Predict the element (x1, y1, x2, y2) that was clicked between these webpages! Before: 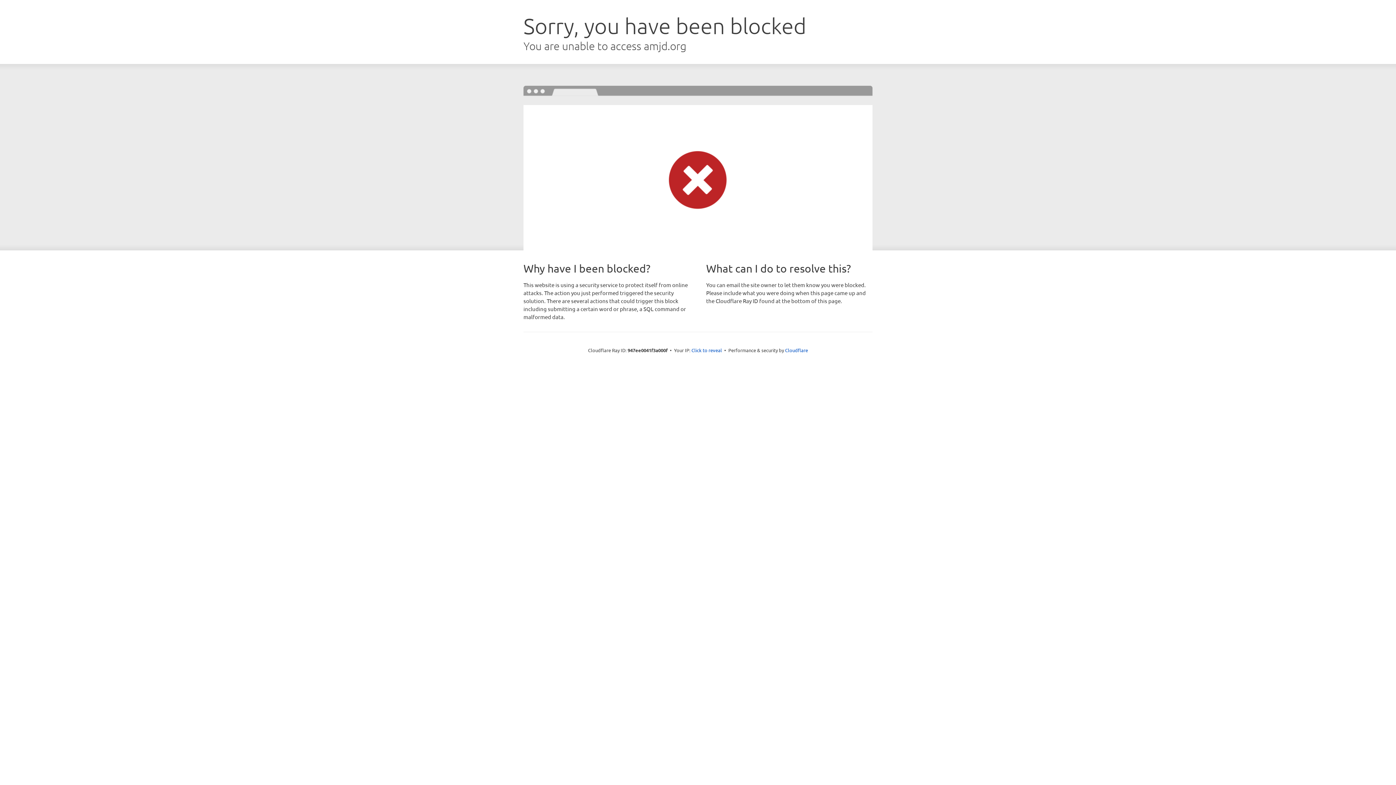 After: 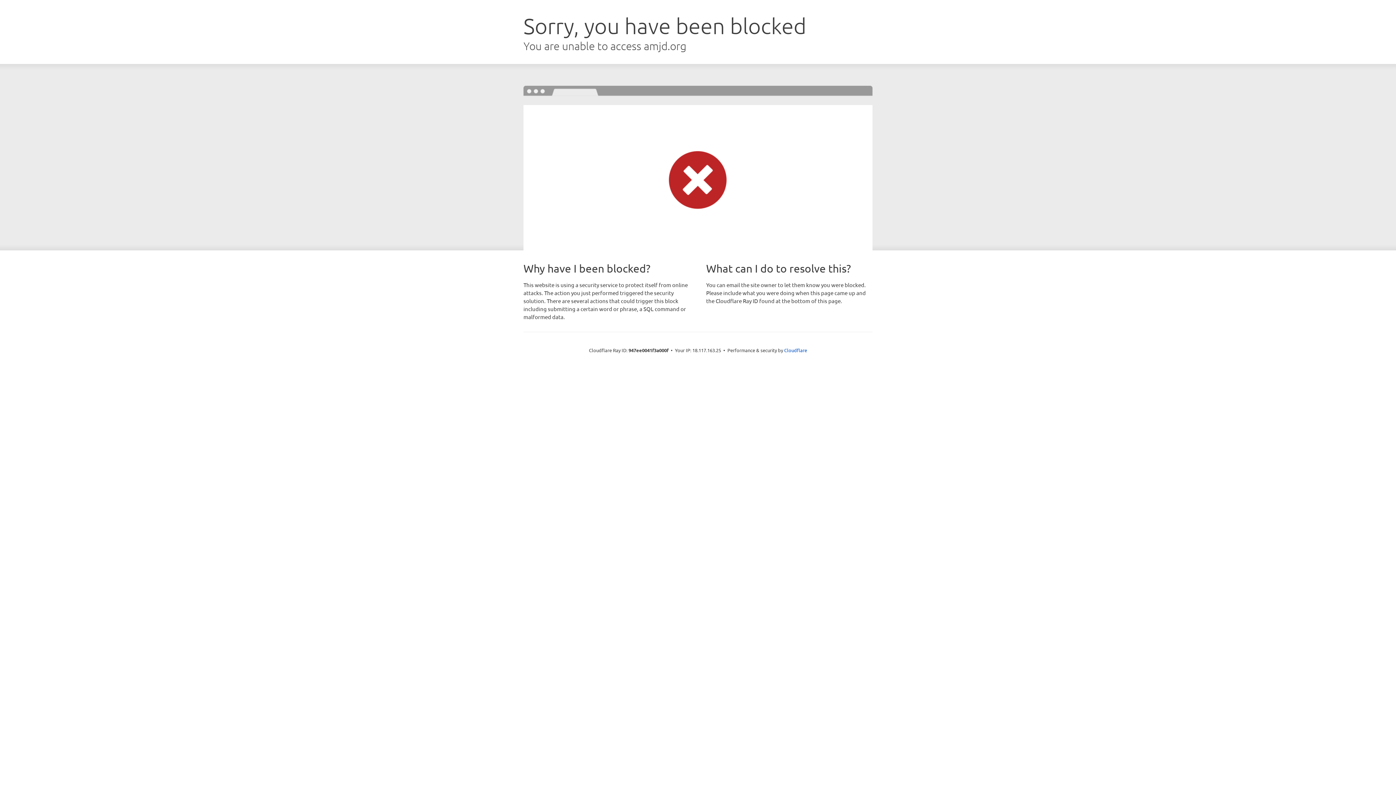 Action: bbox: (691, 346, 722, 353) label: Click to reveal